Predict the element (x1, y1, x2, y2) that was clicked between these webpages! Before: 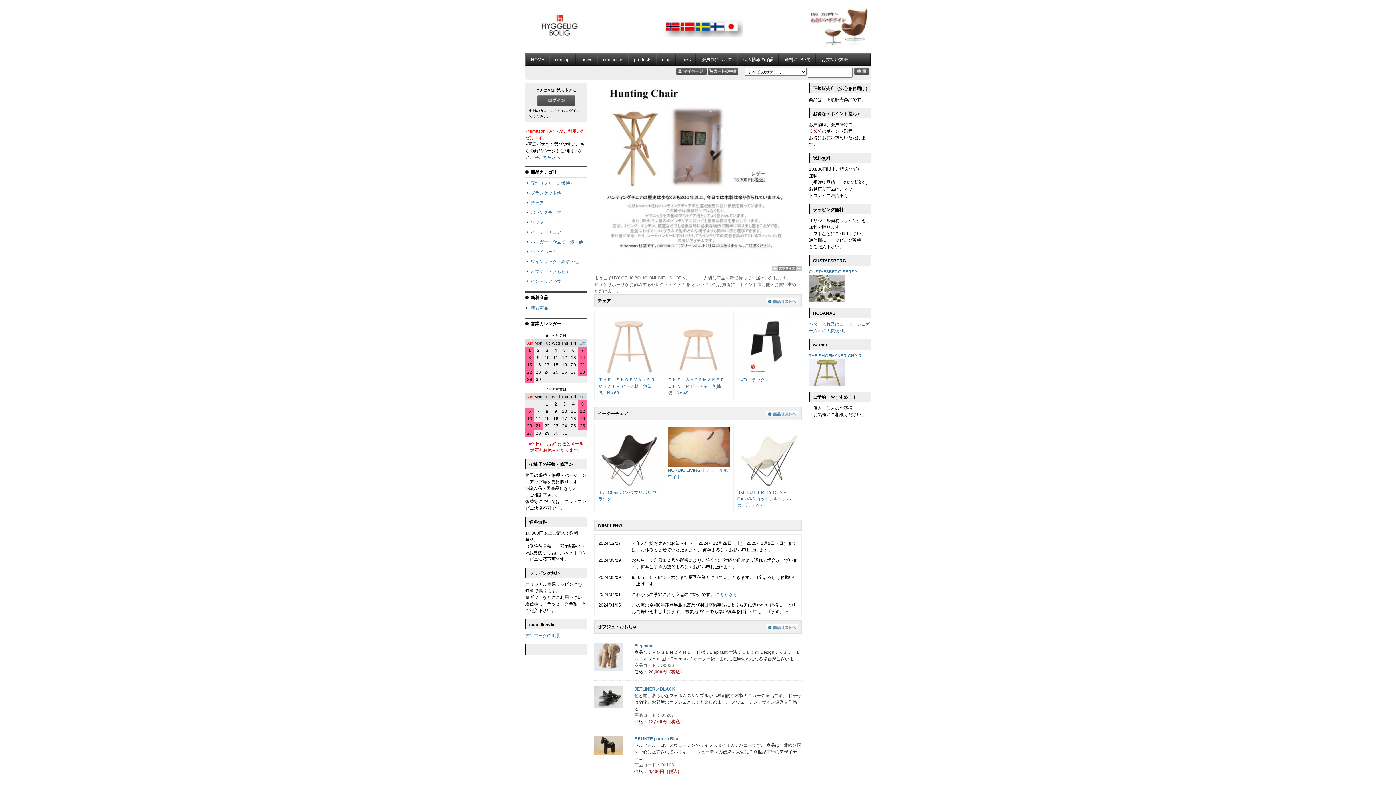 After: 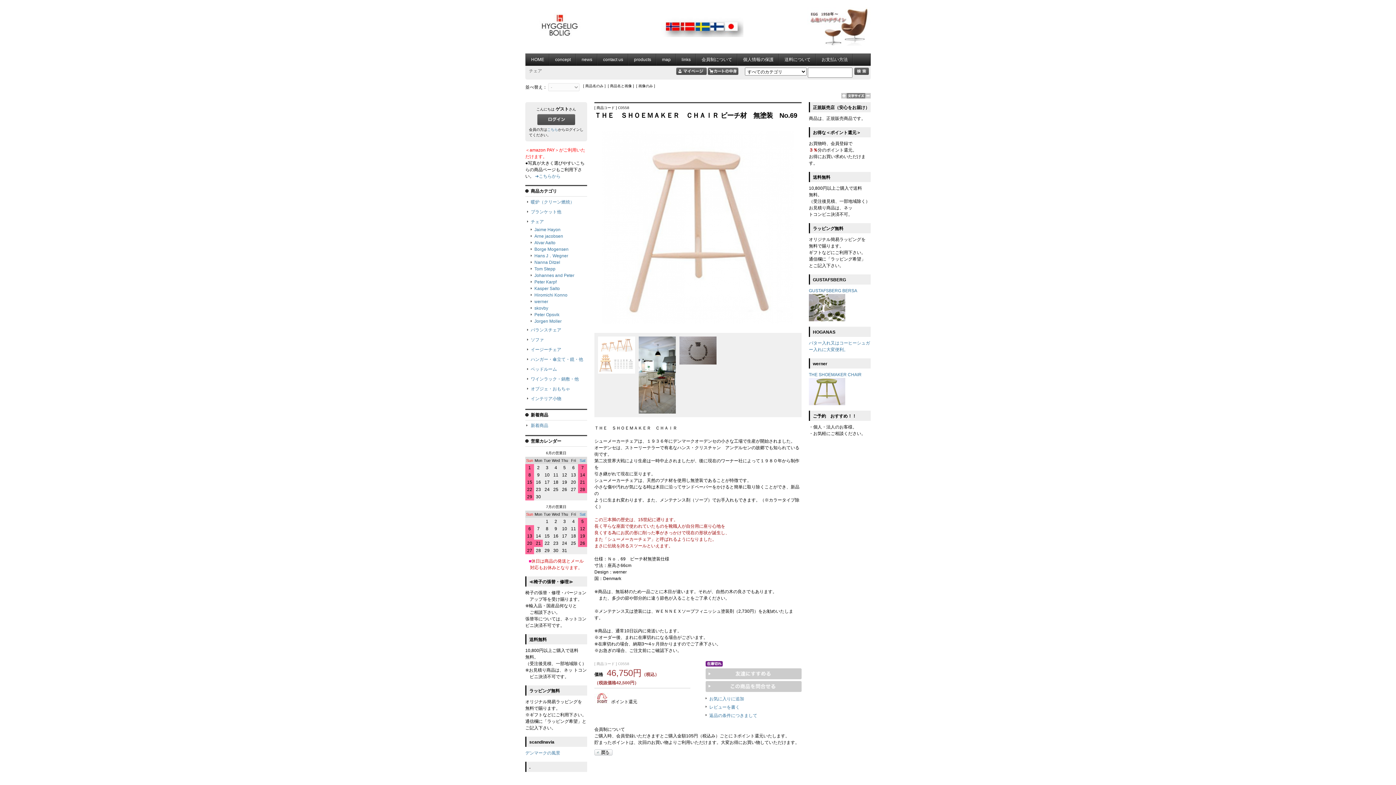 Action: label: ＴＨＥ　ＳＨＯＥＭＡＫＥＲ　ＣＨＡＩＲ ビーチ材　無塗装　No.69 bbox: (598, 377, 659, 395)